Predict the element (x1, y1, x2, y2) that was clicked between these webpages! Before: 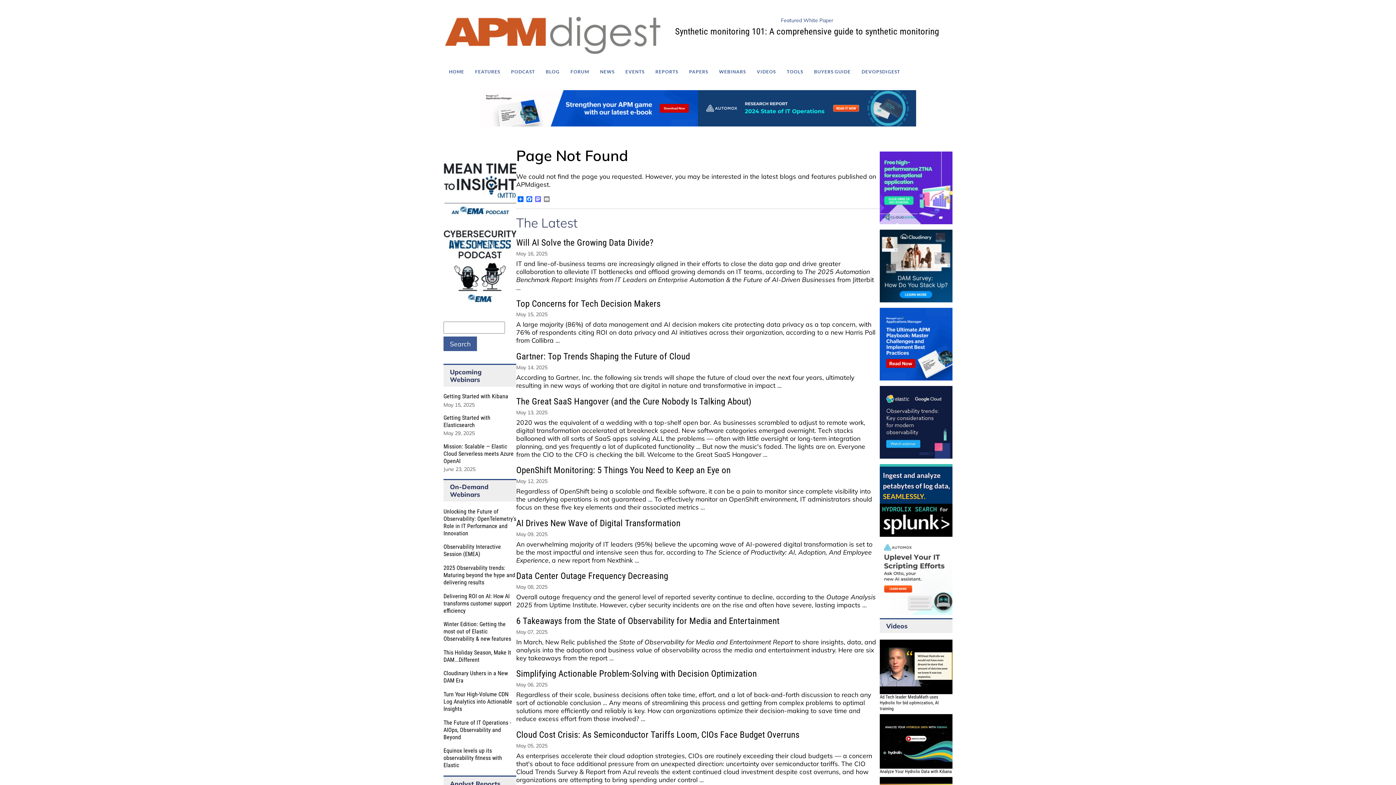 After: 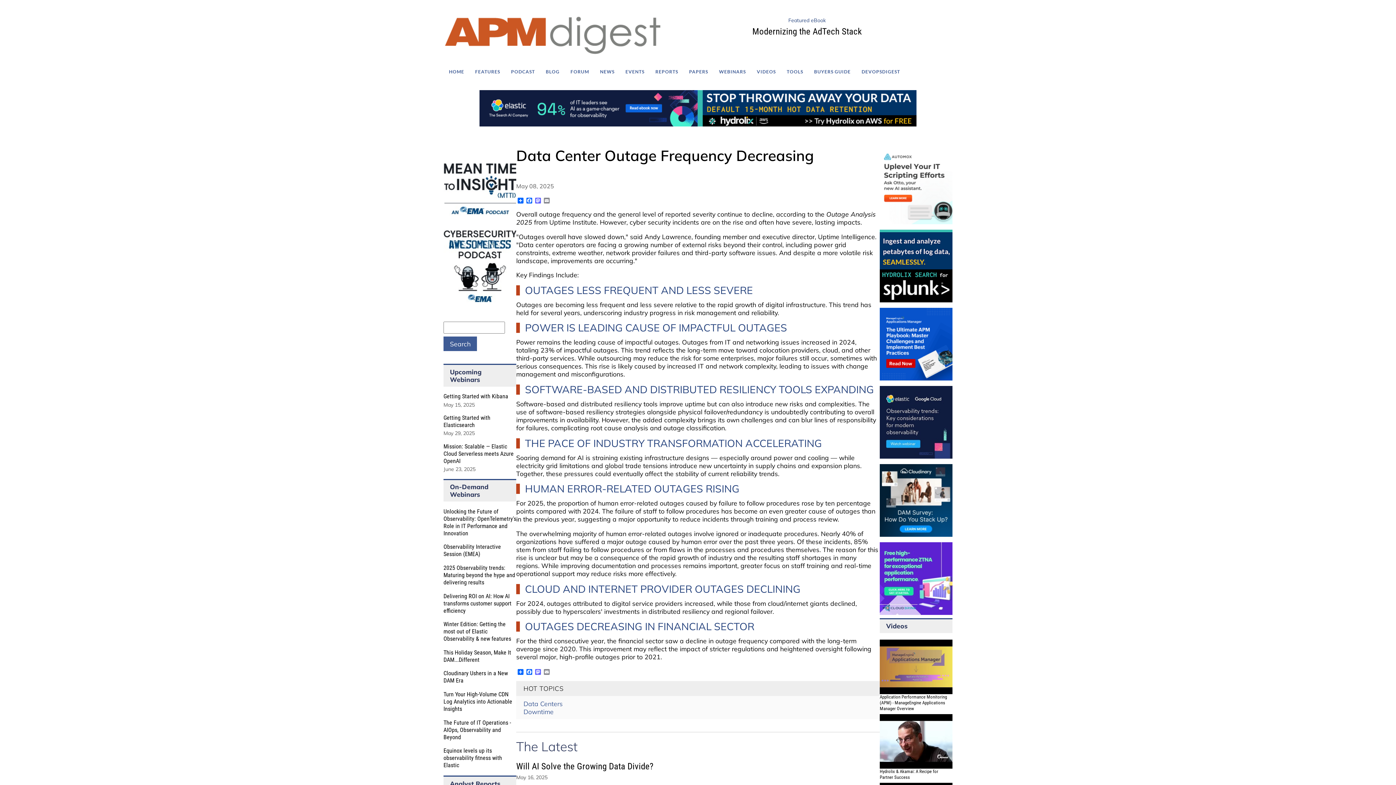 Action: label: Data Center Outage Frequency Decreasing bbox: (516, 571, 668, 581)